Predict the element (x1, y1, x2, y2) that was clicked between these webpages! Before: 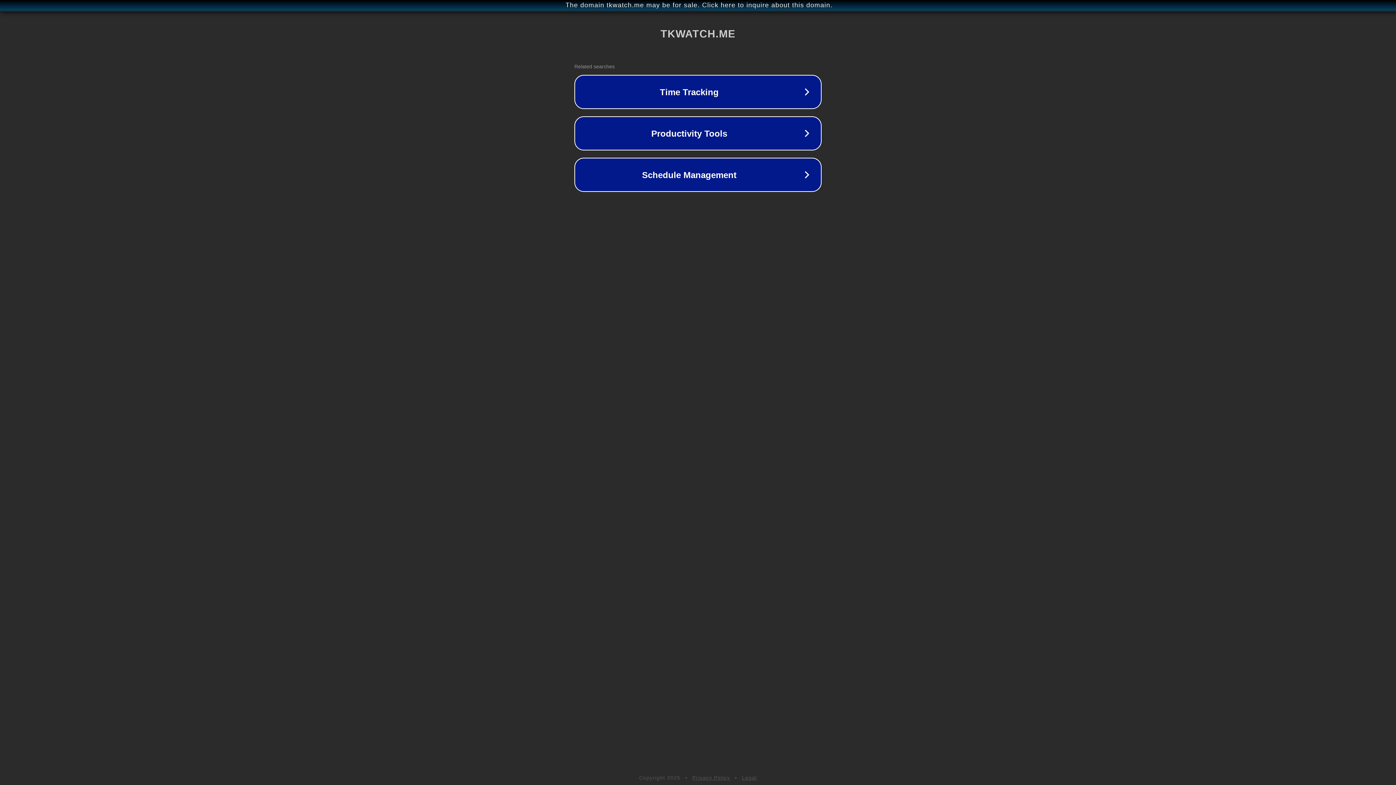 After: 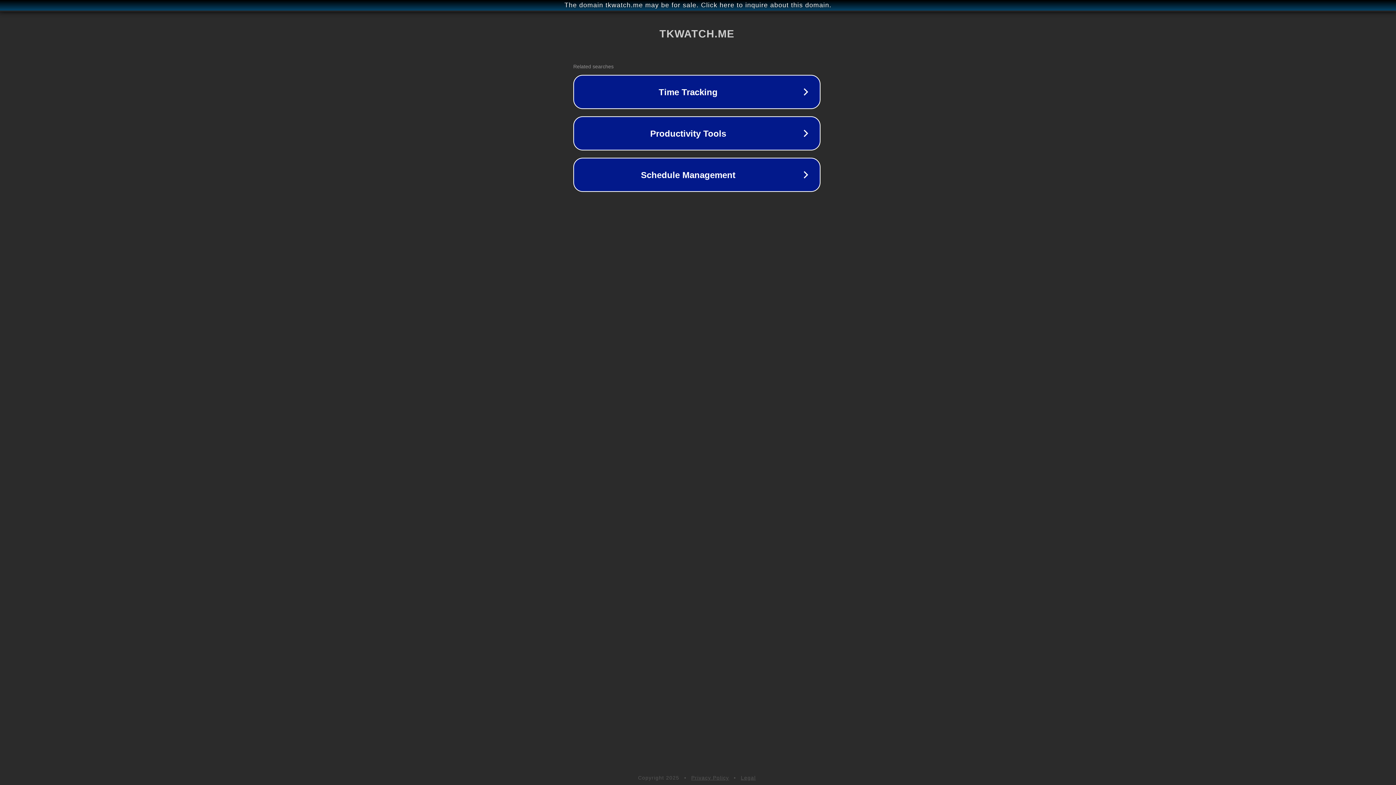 Action: label: The domain tkwatch.me may be for sale. Click here to inquire about this domain. bbox: (1, 1, 1397, 9)